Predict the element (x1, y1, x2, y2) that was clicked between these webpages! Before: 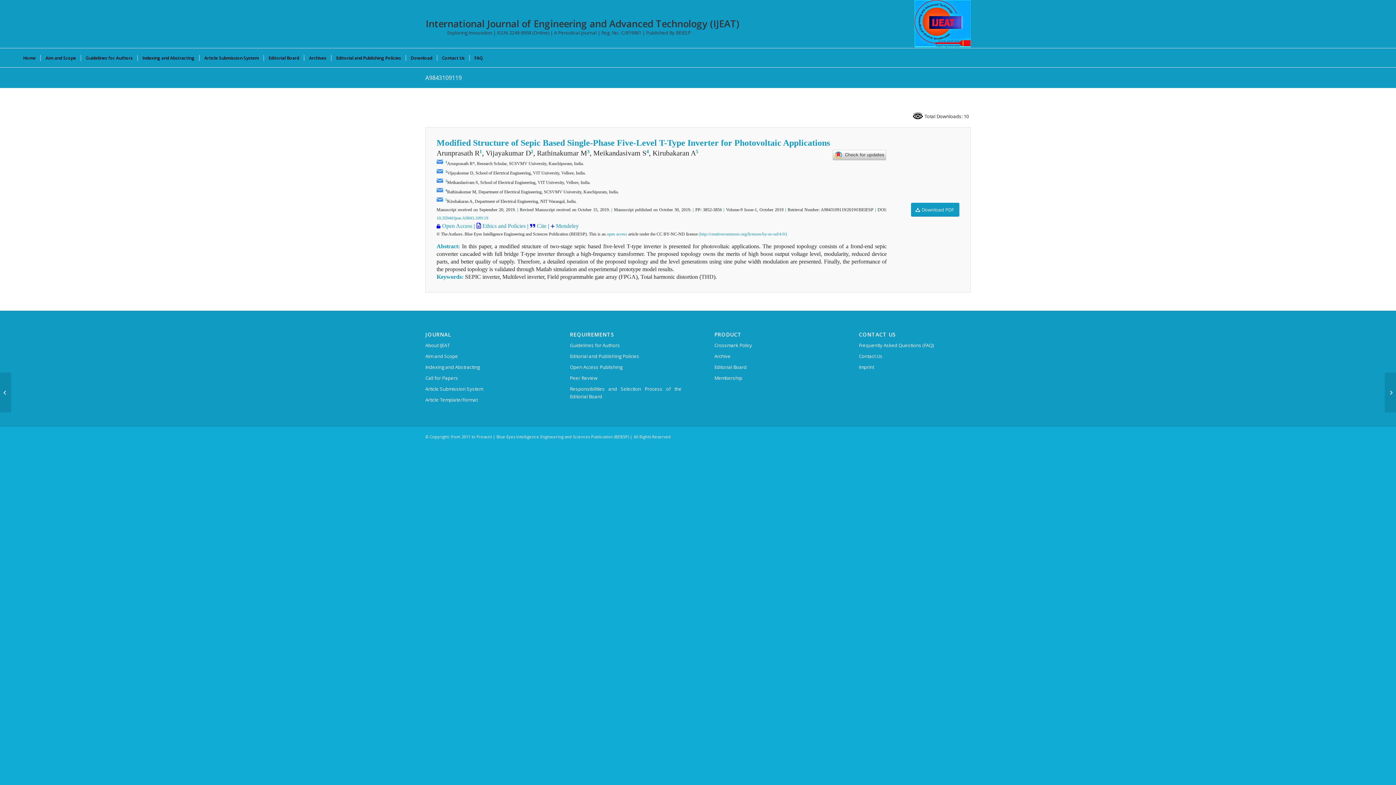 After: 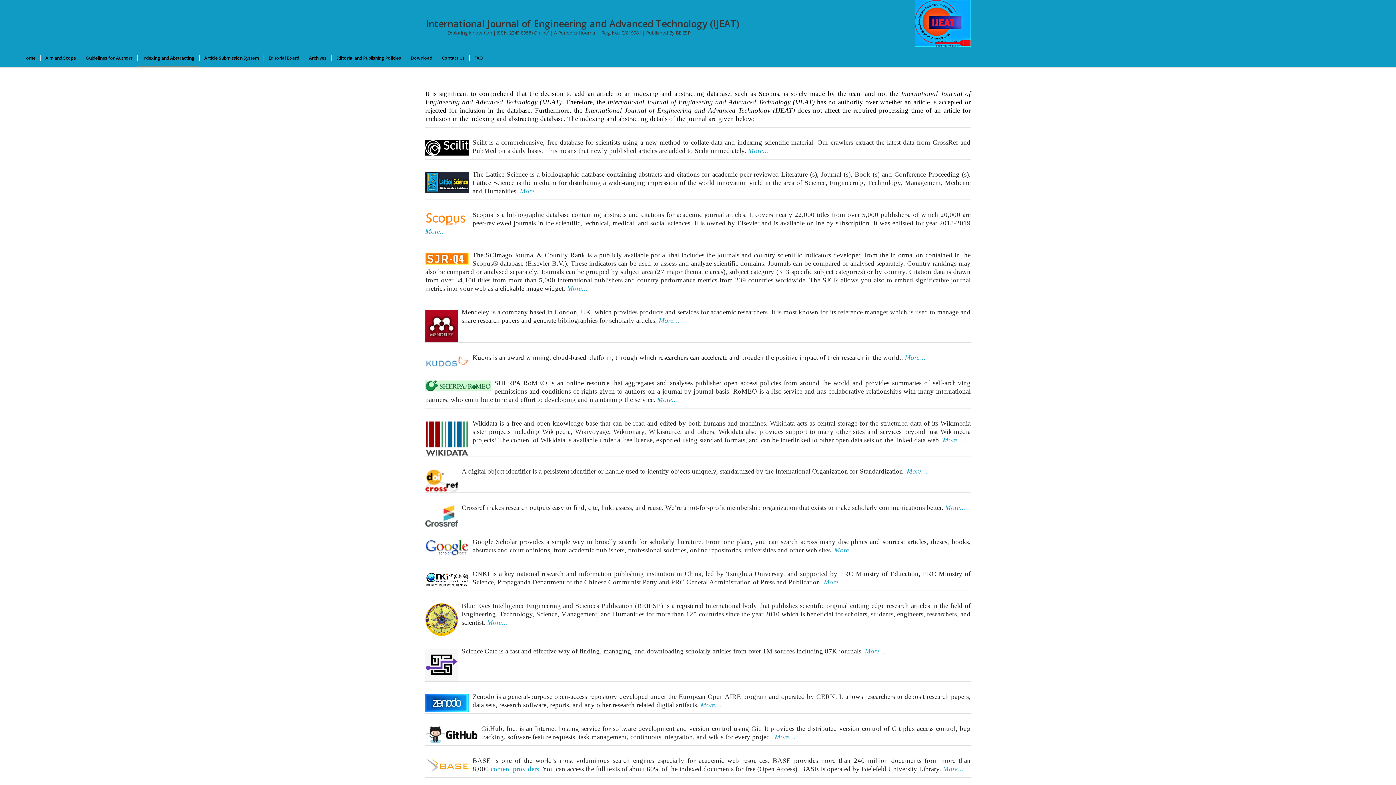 Action: bbox: (425, 362, 537, 373) label: Indexing and Abstracting